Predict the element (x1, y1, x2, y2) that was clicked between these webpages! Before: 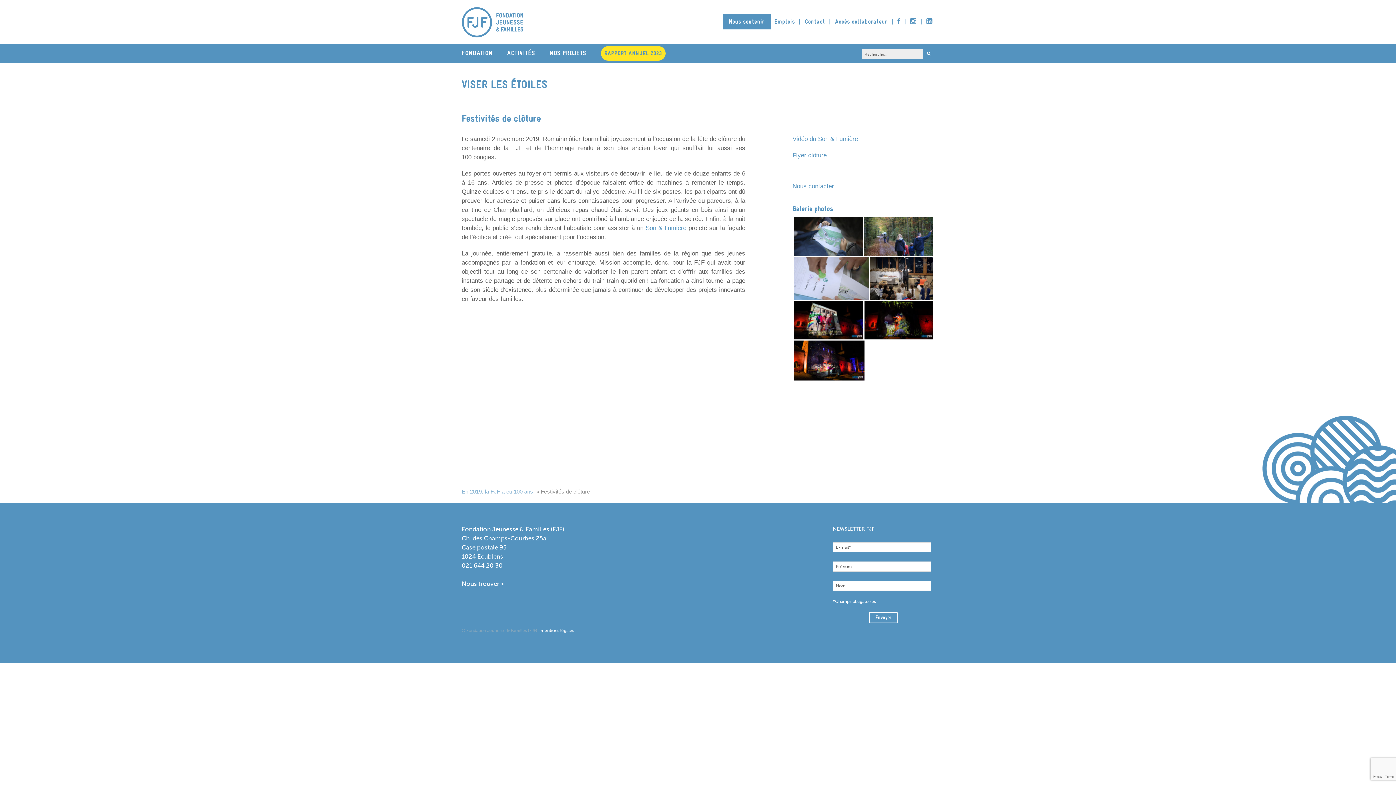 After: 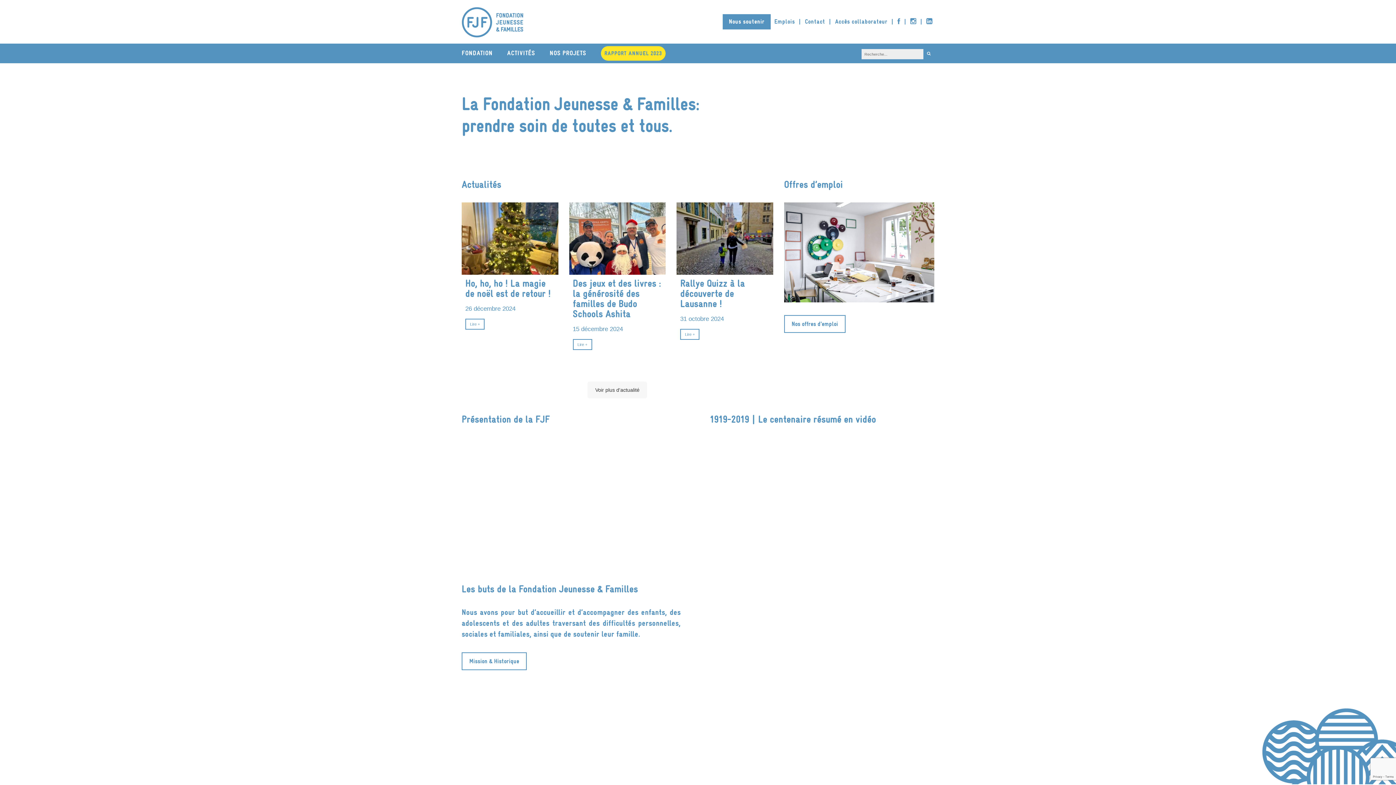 Action: bbox: (461, 17, 527, 25)